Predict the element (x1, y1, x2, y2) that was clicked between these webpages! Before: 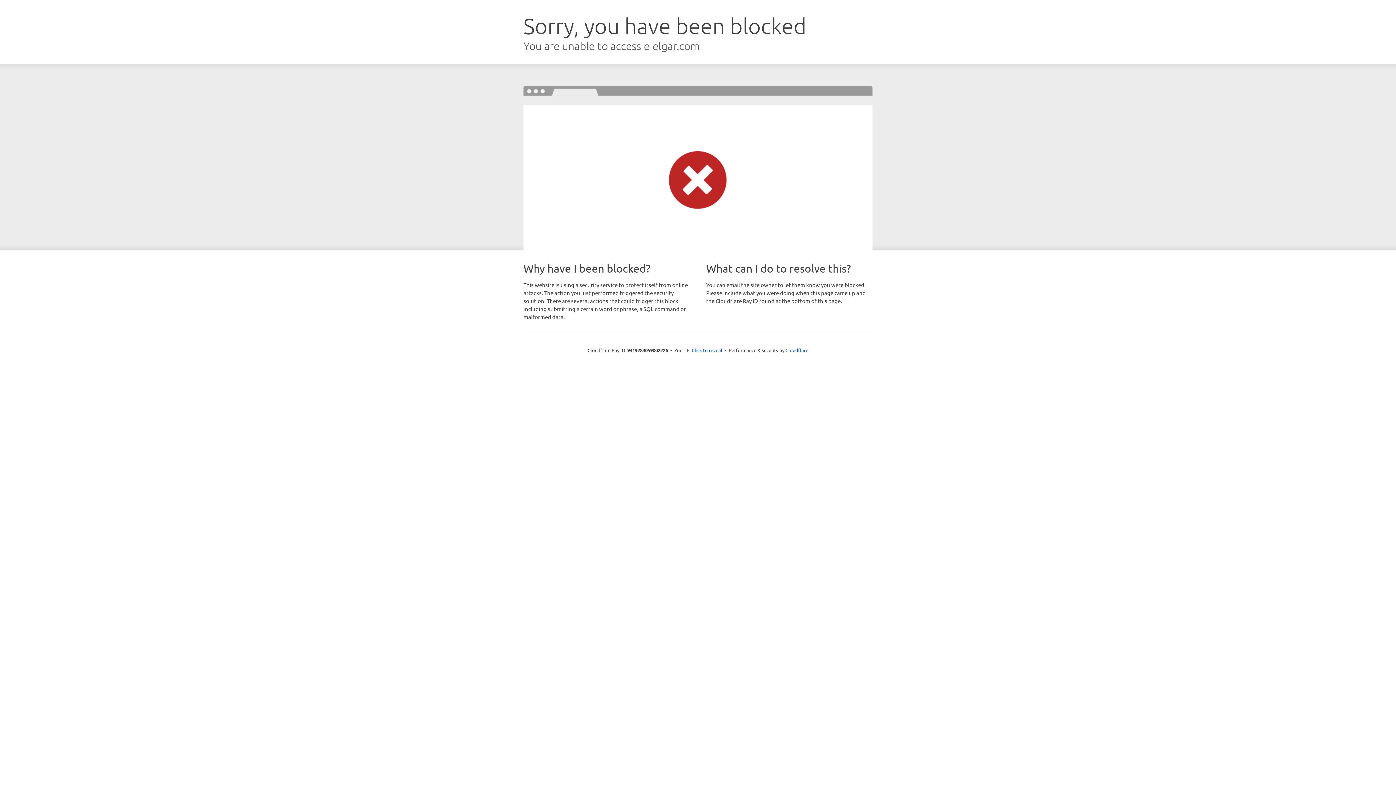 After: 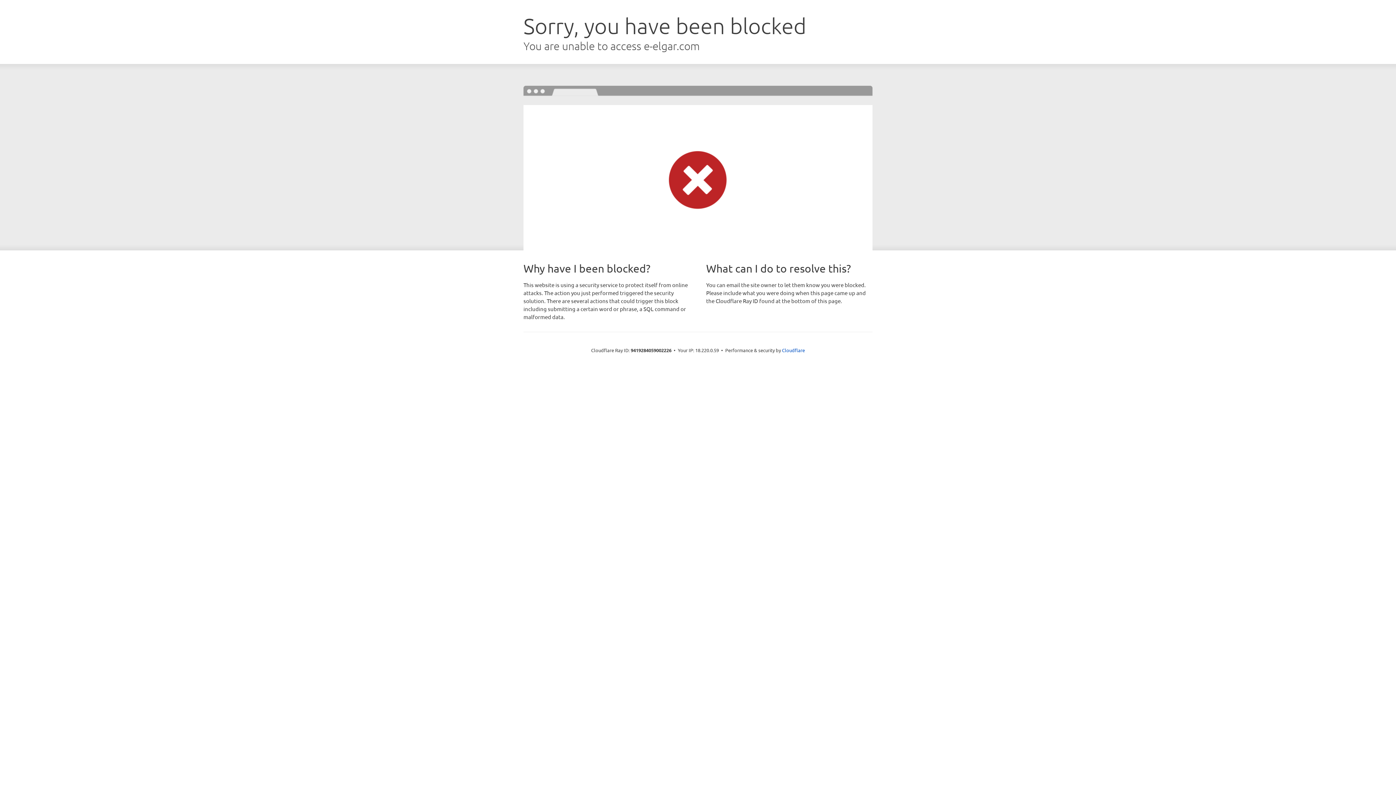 Action: bbox: (692, 346, 722, 353) label: Click to reveal